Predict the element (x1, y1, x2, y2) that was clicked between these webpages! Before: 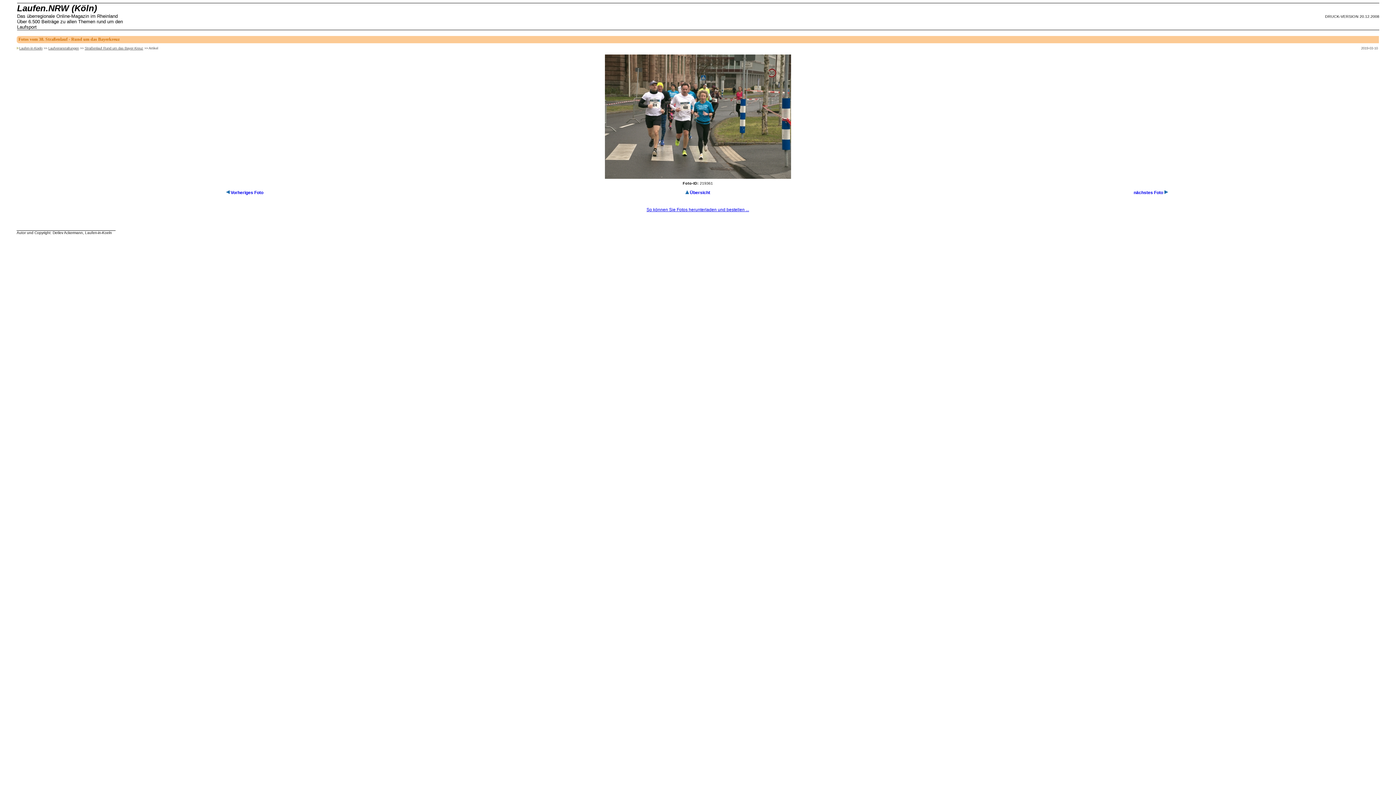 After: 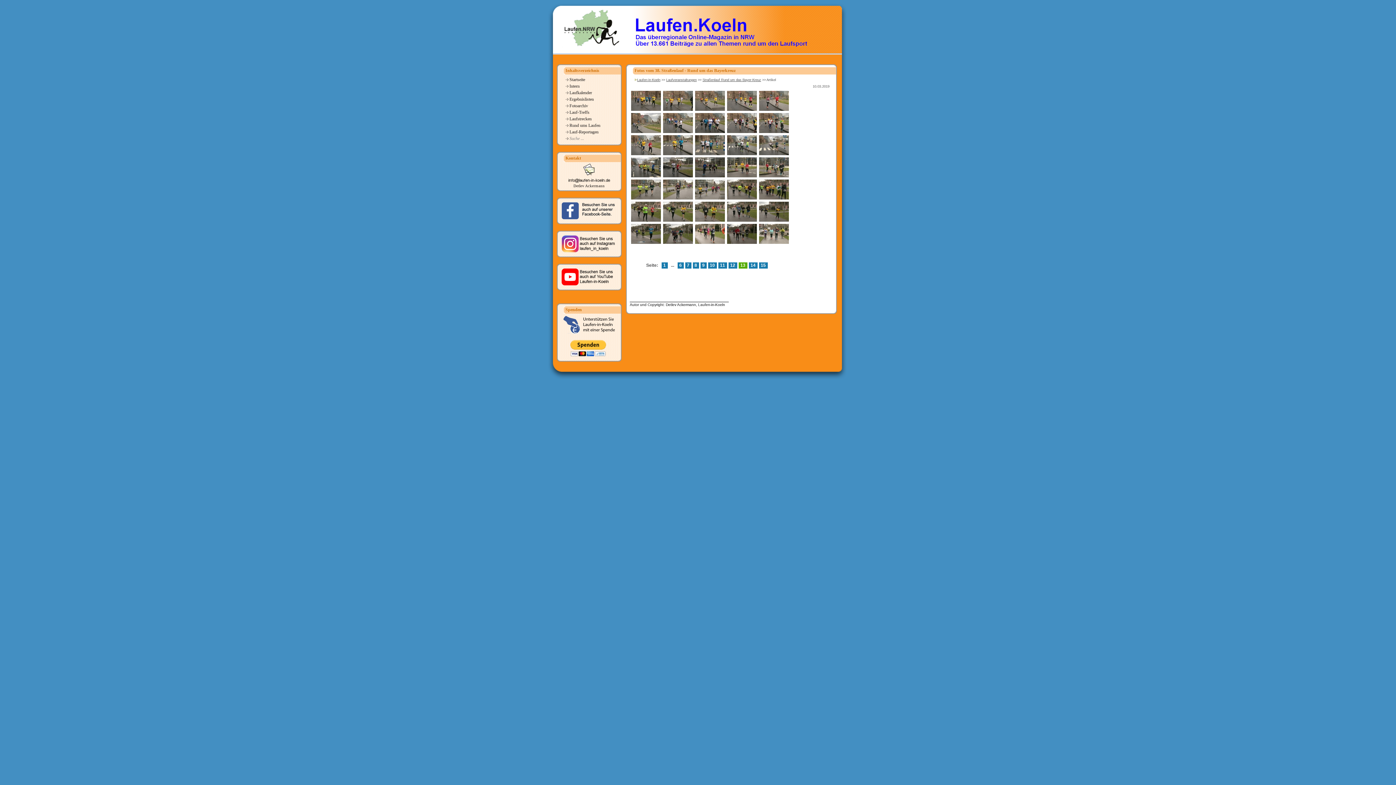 Action: label: Übersicht bbox: (690, 190, 710, 195)